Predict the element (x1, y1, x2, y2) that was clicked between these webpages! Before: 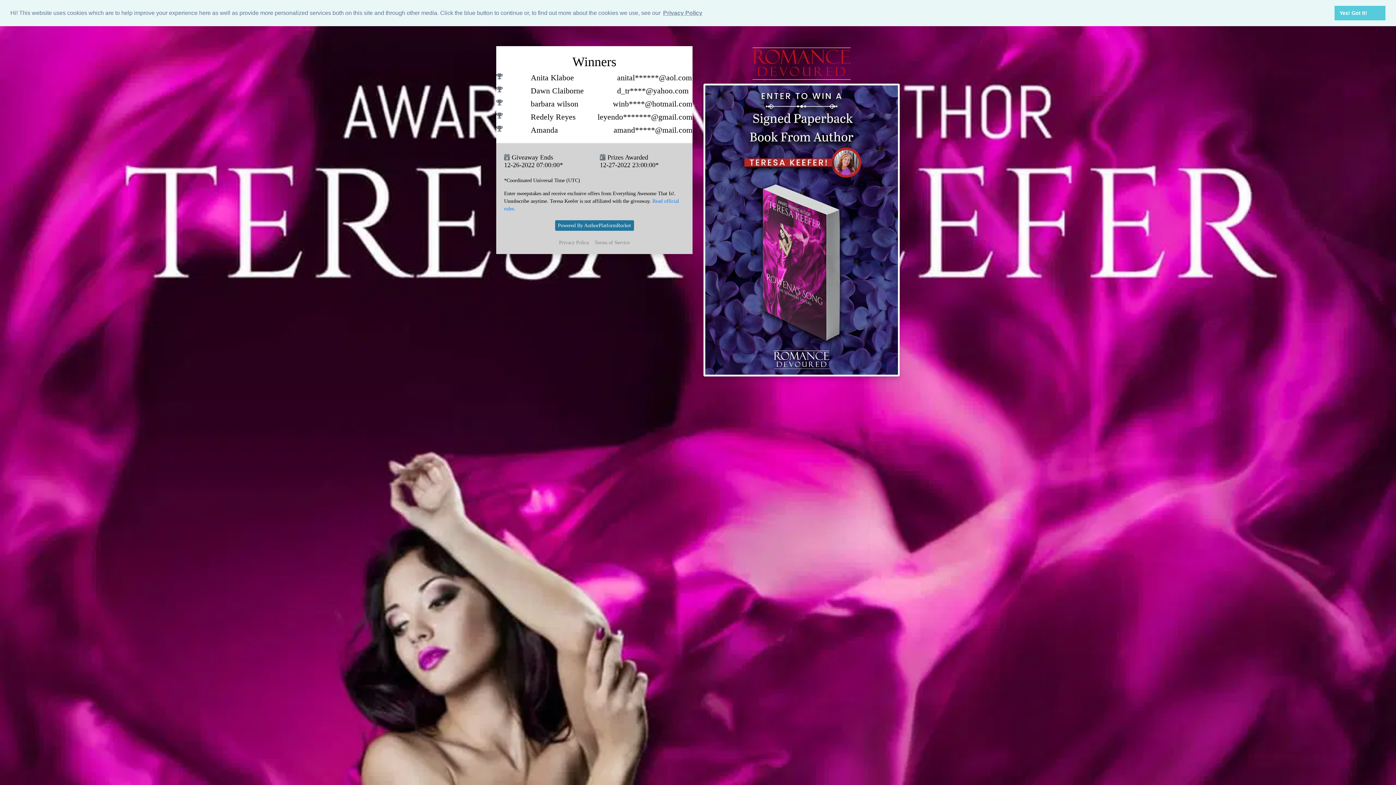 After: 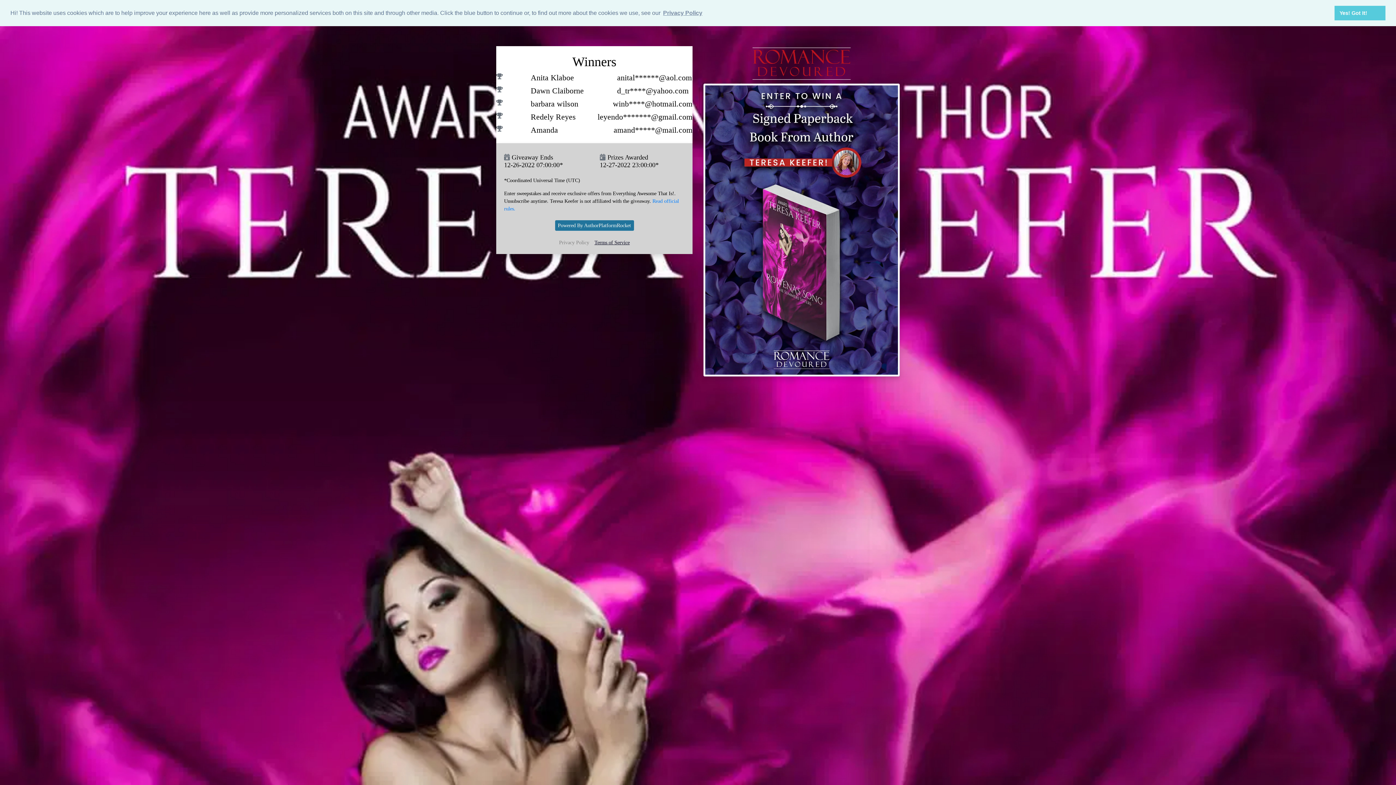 Action: bbox: (594, 238, 629, 246) label: Terms of Service